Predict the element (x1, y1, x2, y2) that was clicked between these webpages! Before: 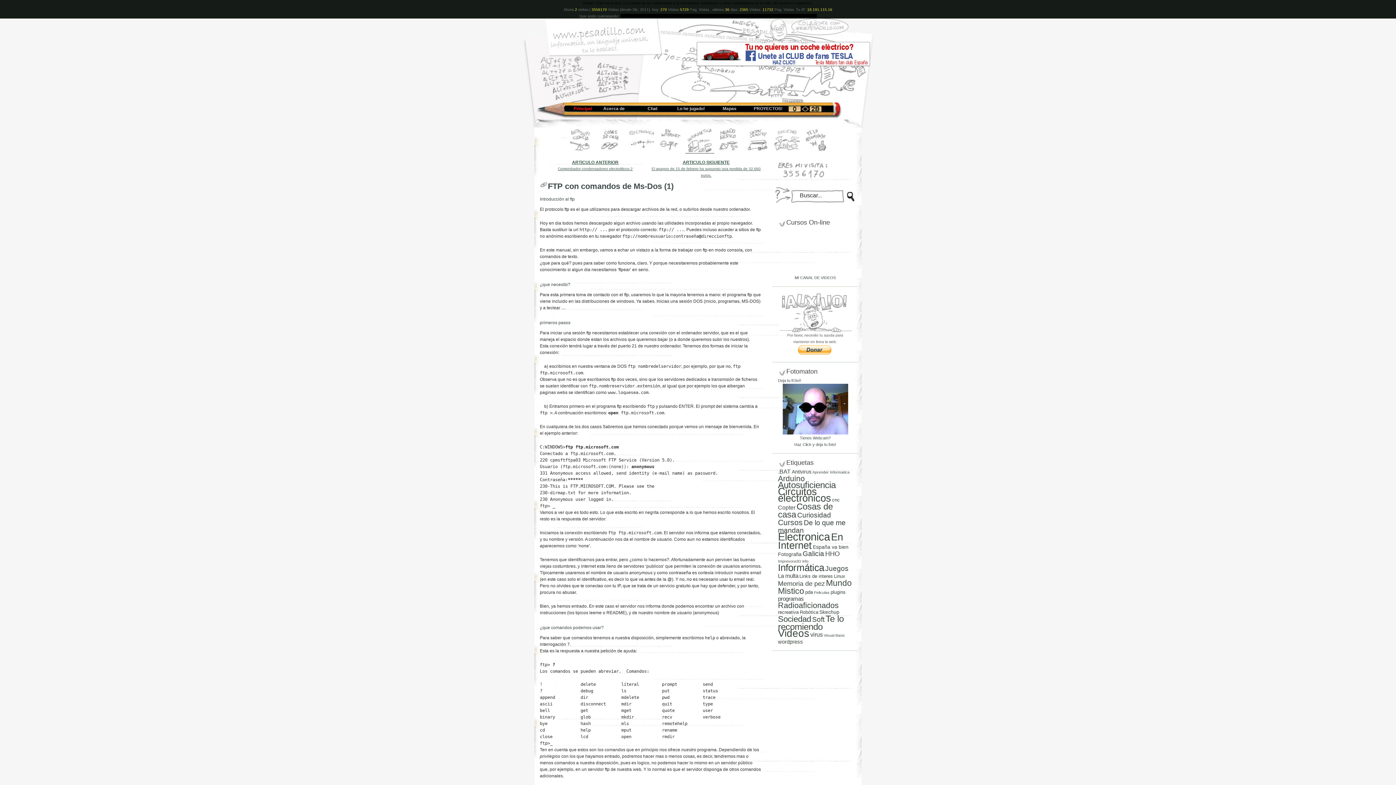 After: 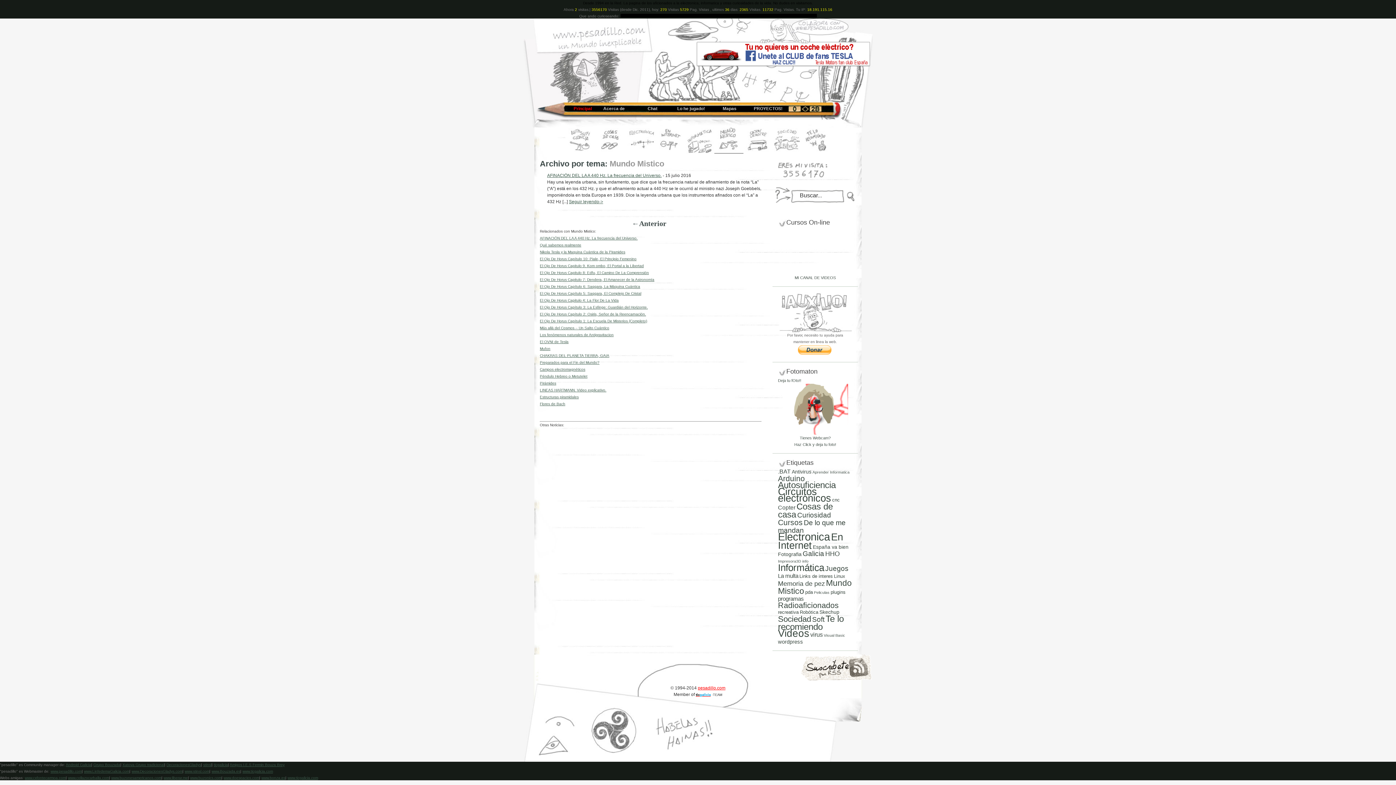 Action: bbox: (714, 149, 743, 154)